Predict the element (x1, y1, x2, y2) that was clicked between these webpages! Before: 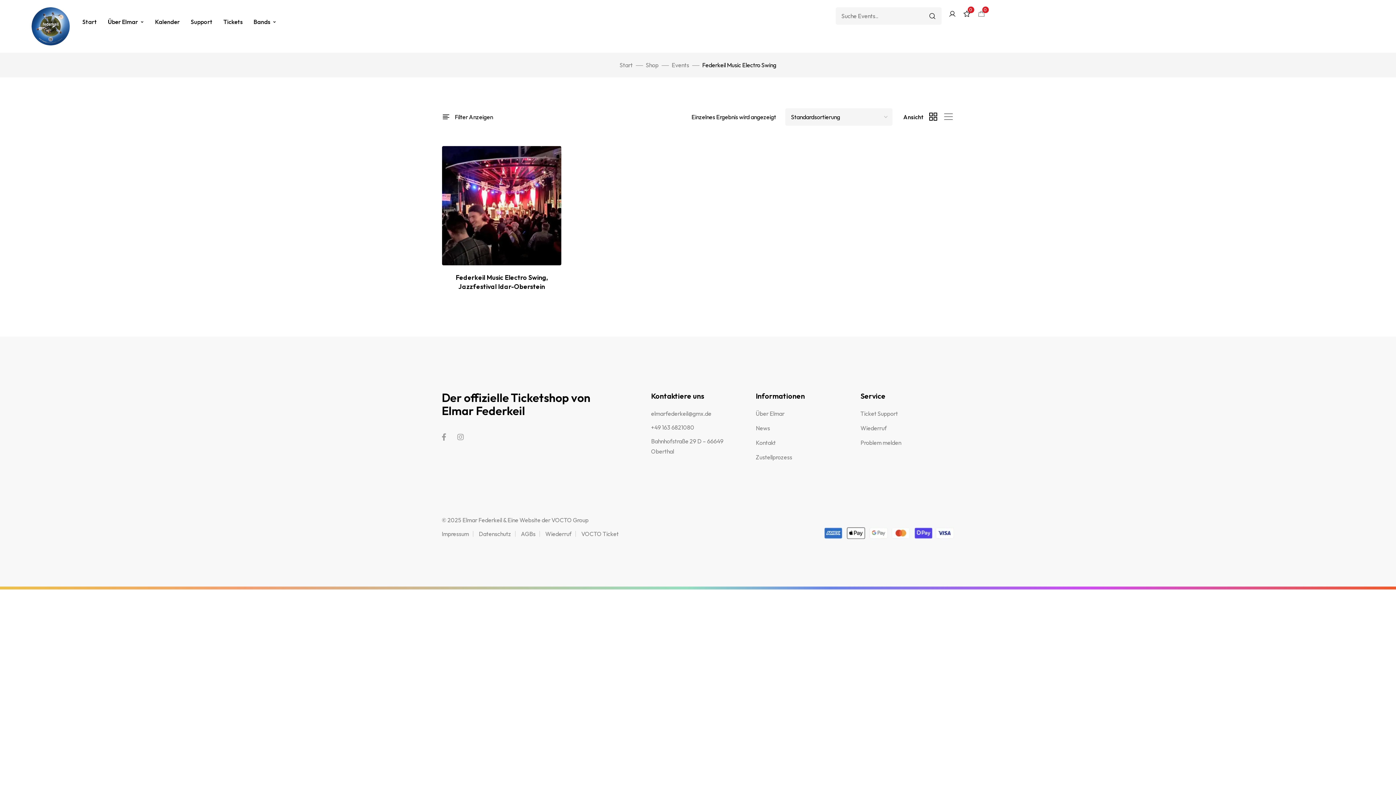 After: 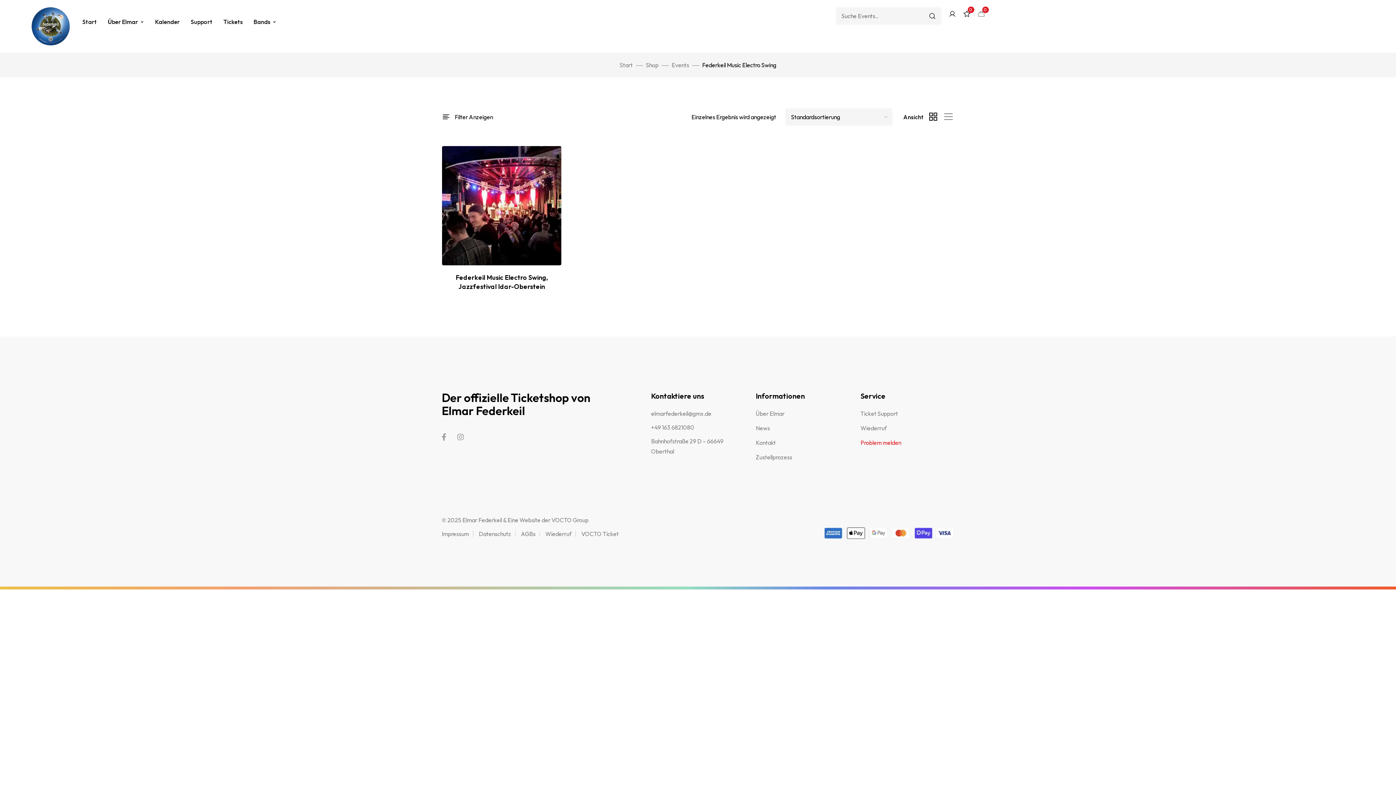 Action: label: Problem melden bbox: (860, 439, 901, 446)